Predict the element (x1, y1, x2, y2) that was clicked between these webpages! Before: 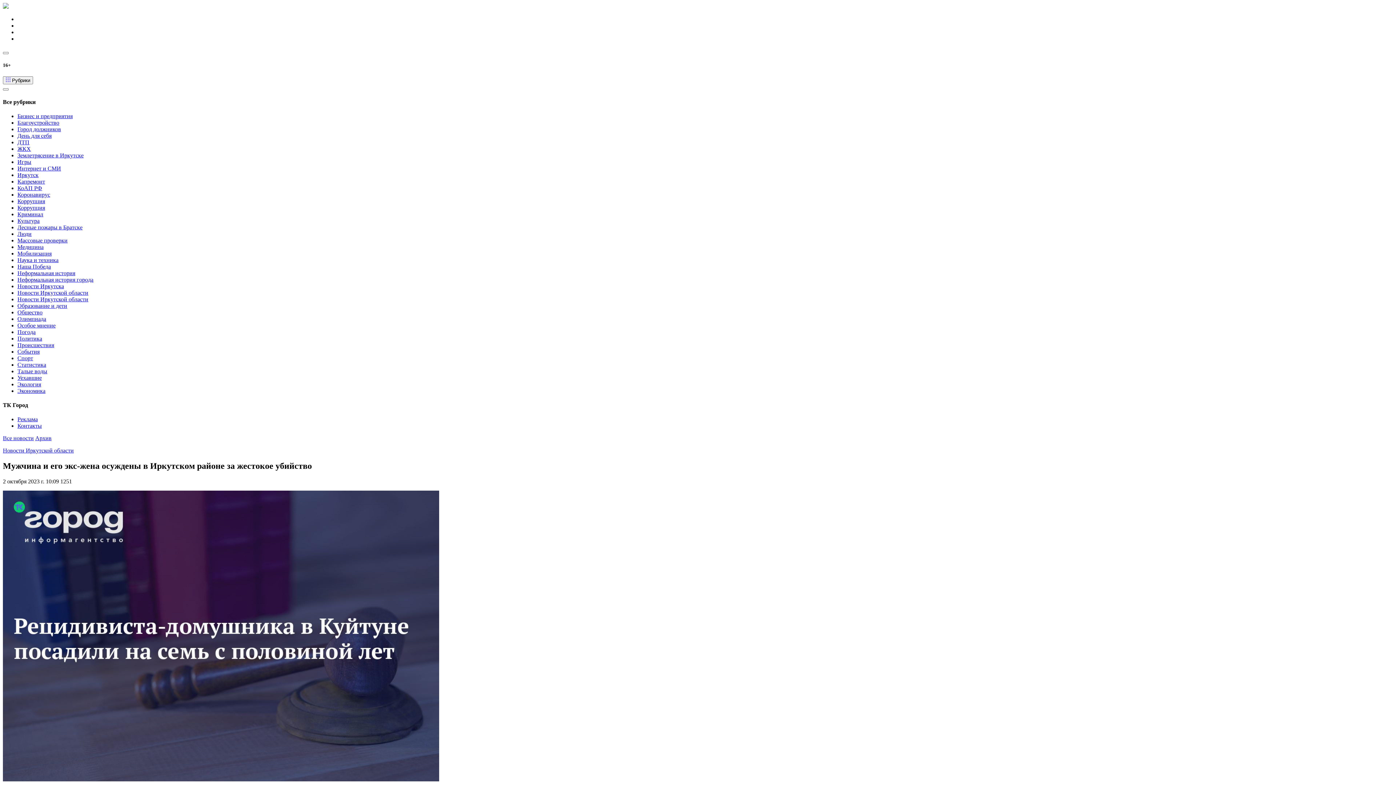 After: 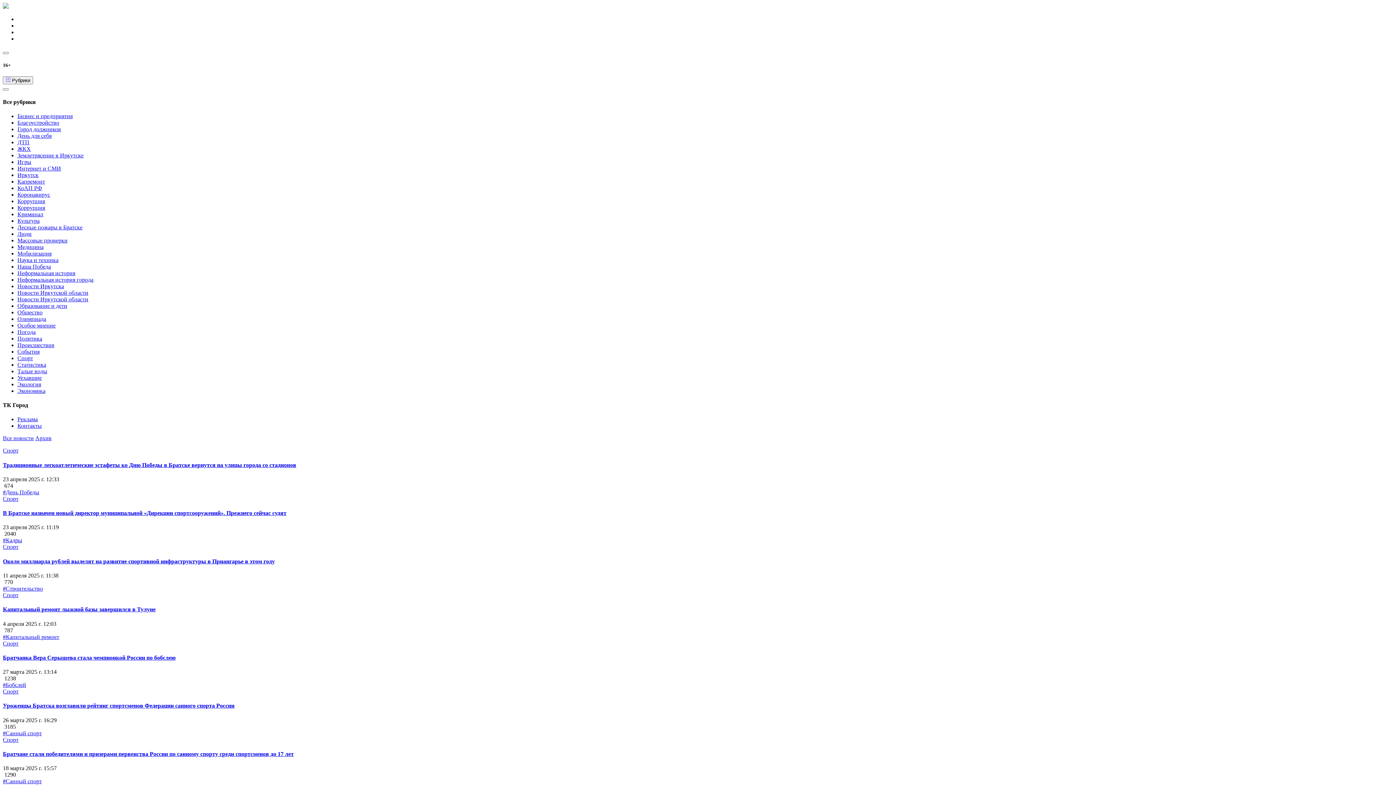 Action: bbox: (17, 355, 33, 361) label: Спорт